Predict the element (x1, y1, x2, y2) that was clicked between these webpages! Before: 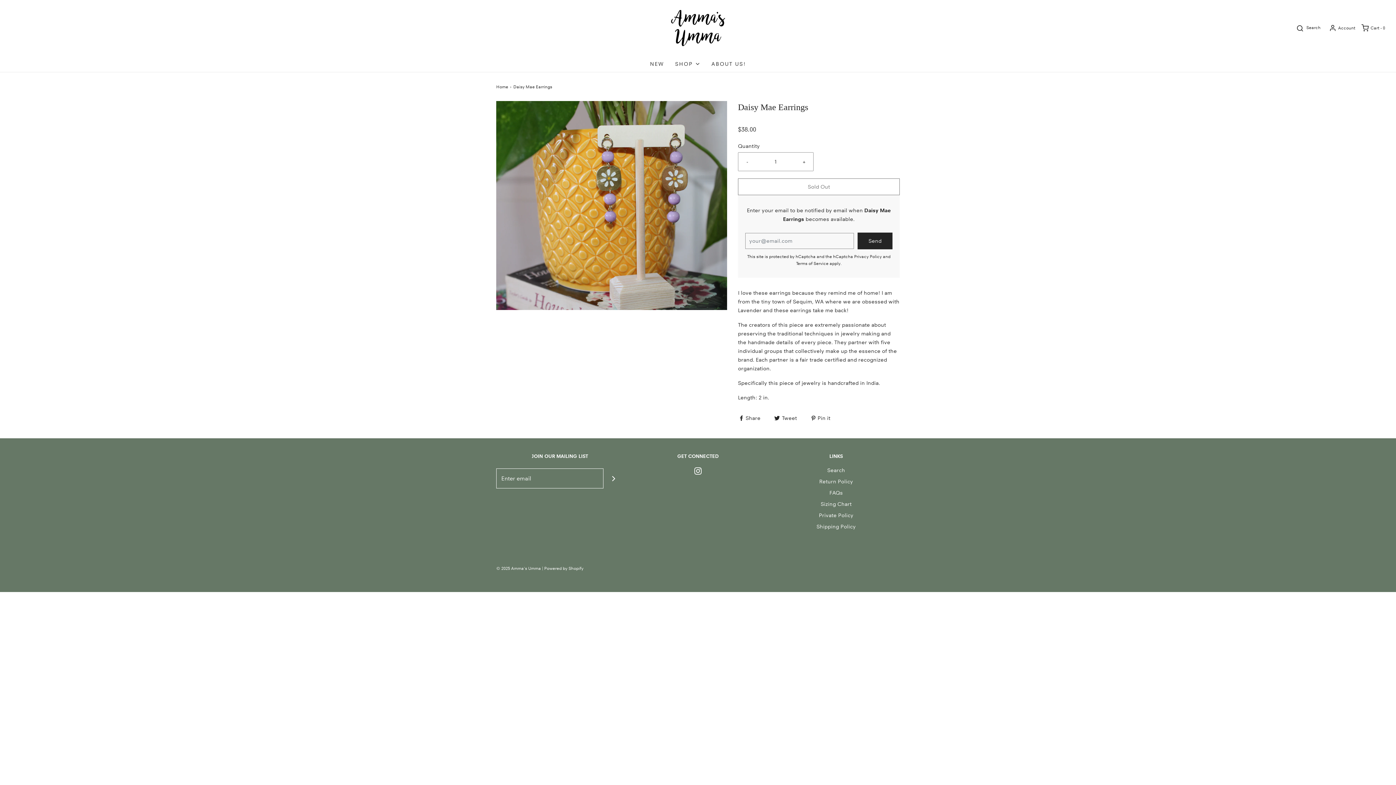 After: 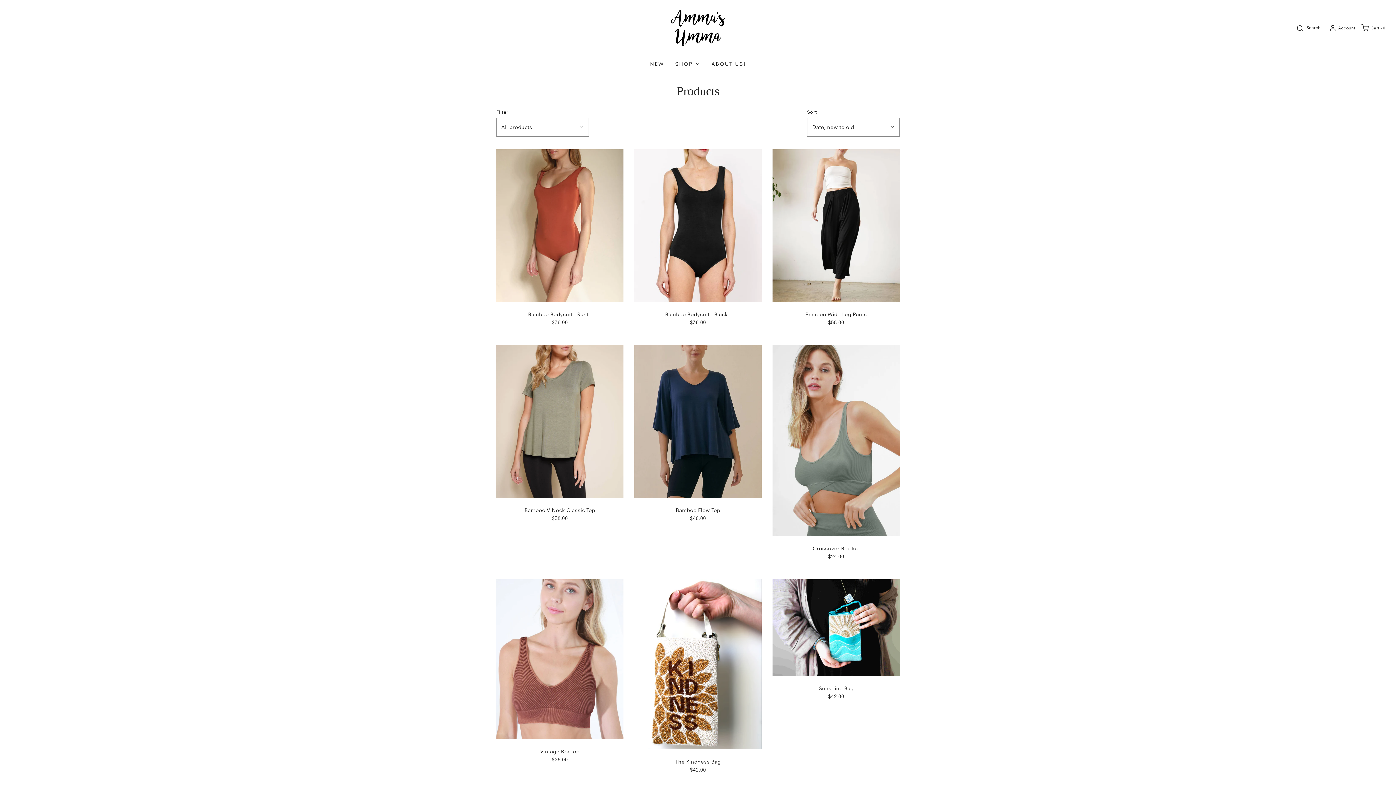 Action: bbox: (650, 56, 664, 72) label: NEW